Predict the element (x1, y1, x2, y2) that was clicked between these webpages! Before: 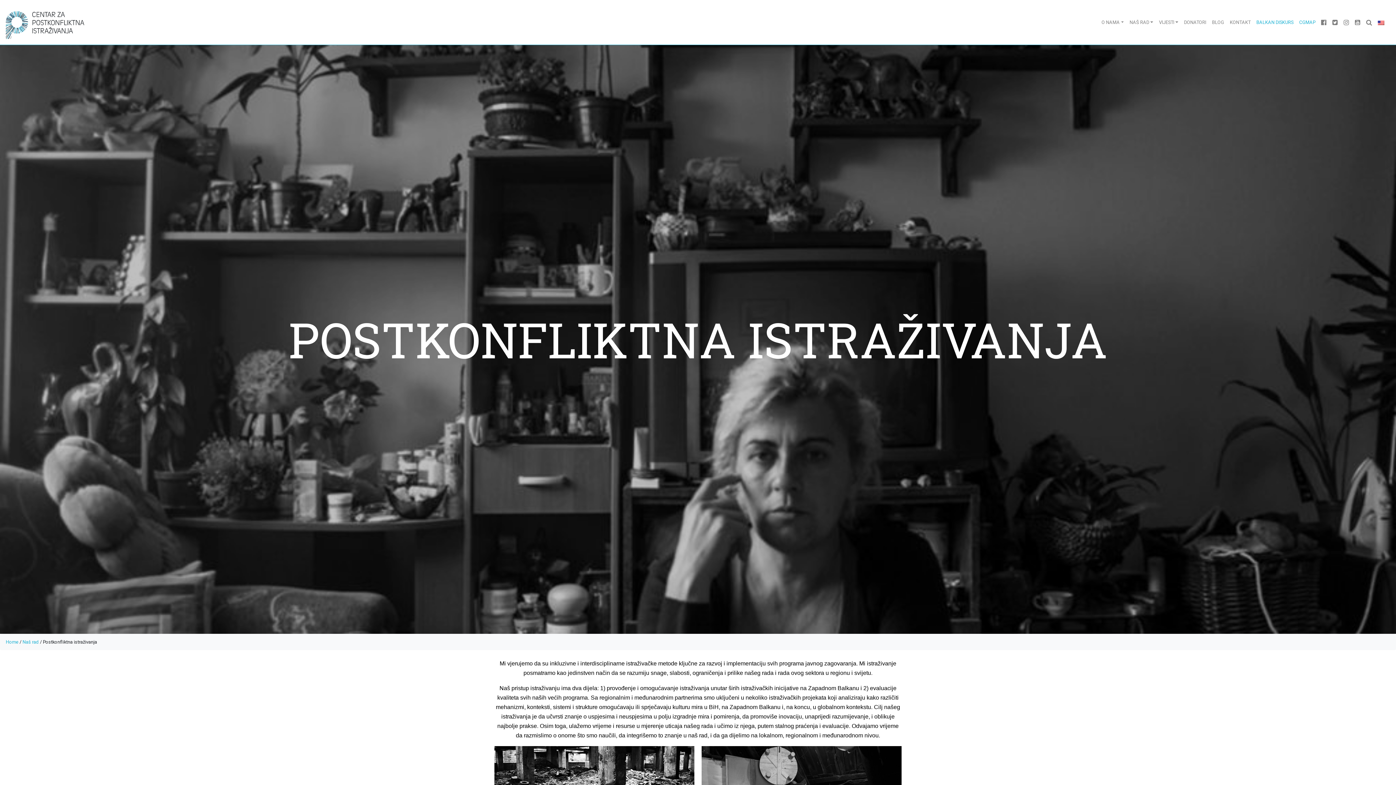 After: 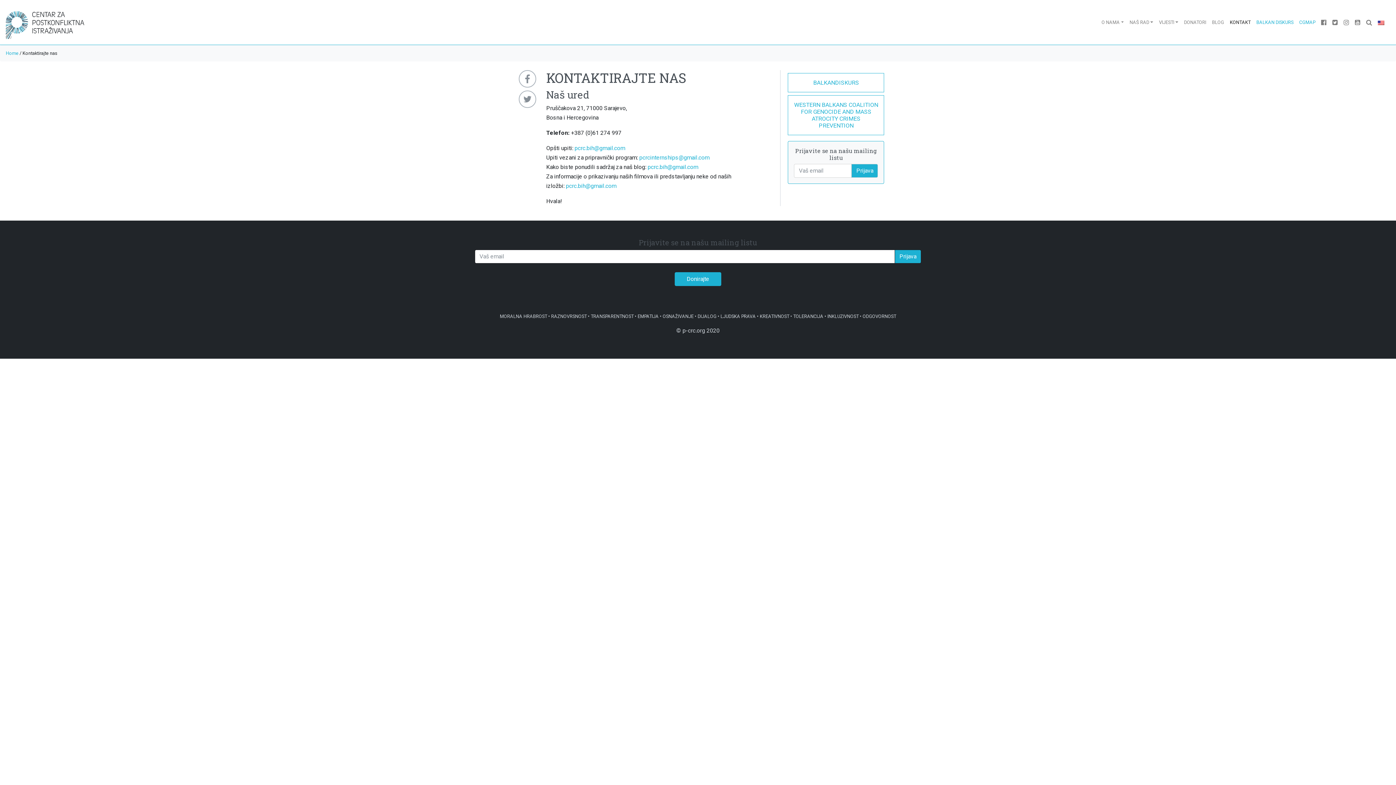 Action: label: KONTAKT bbox: (1227, 6, 1253, 37)